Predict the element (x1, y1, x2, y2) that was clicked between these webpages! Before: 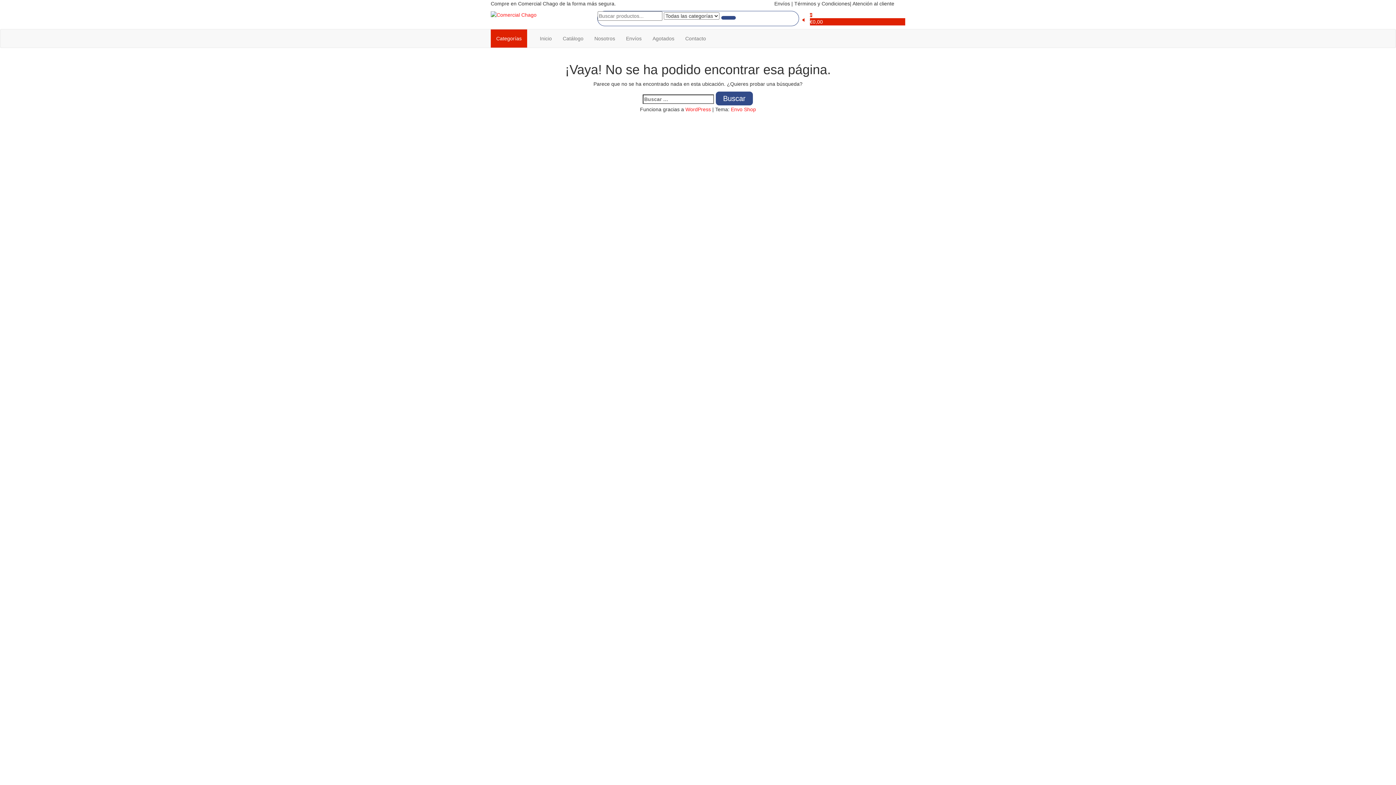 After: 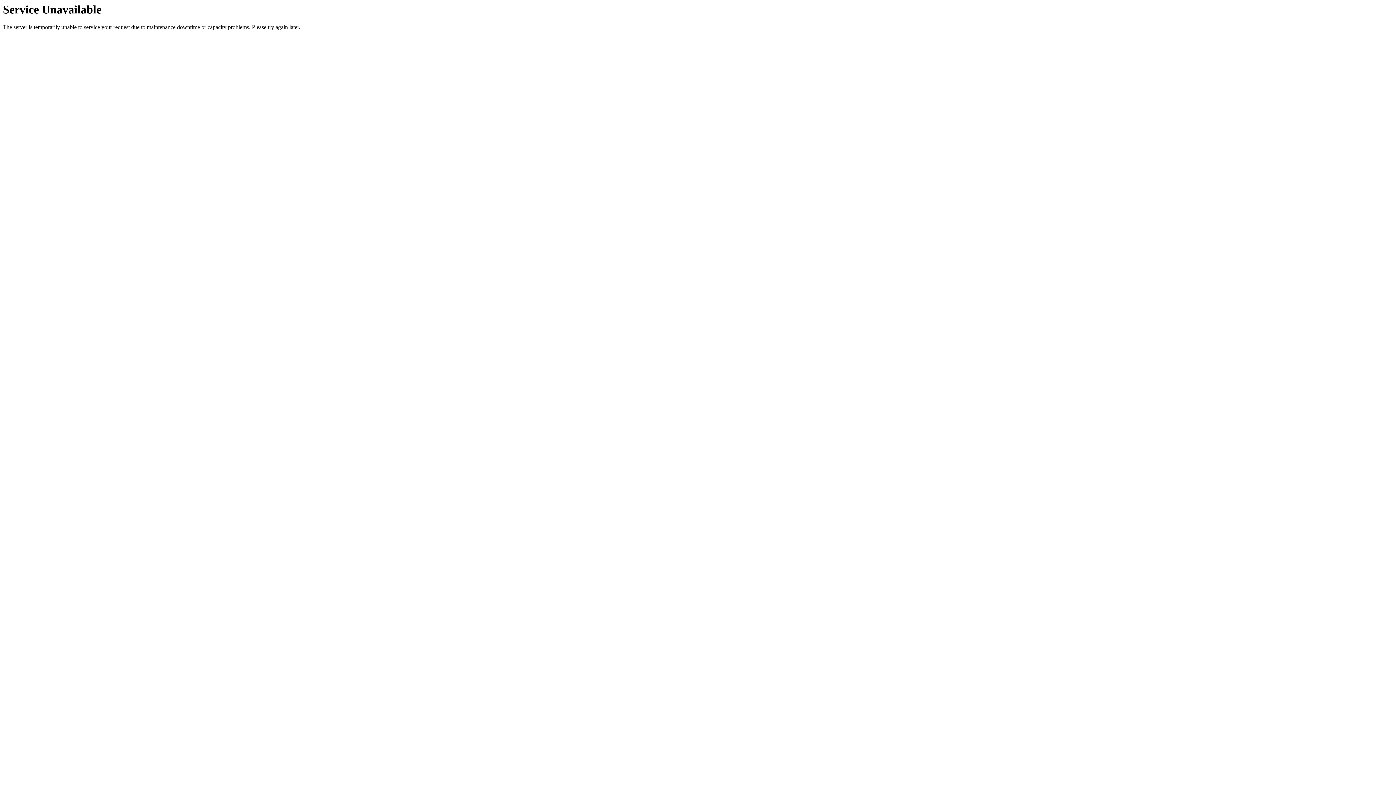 Action: label: 0
€0,00 bbox: (810, 11, 905, 25)